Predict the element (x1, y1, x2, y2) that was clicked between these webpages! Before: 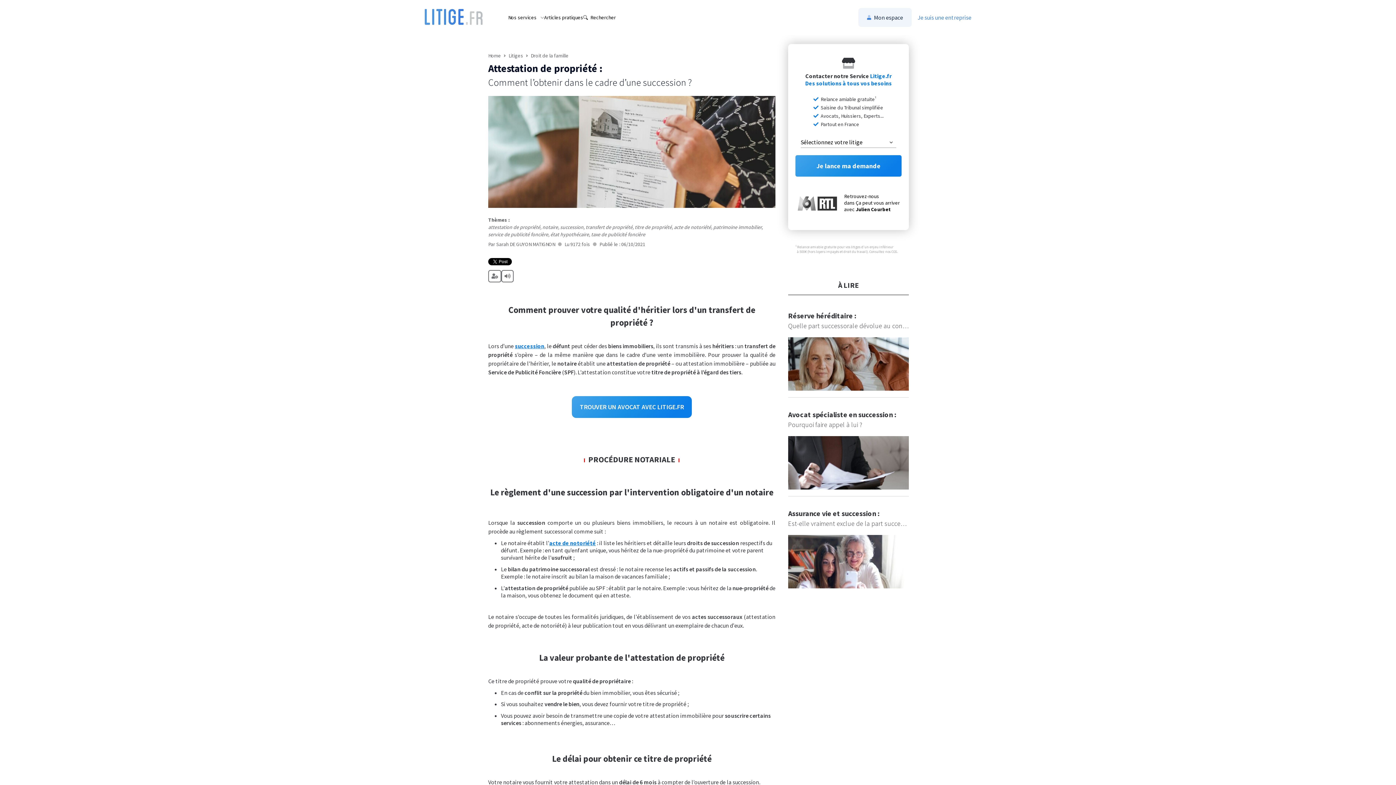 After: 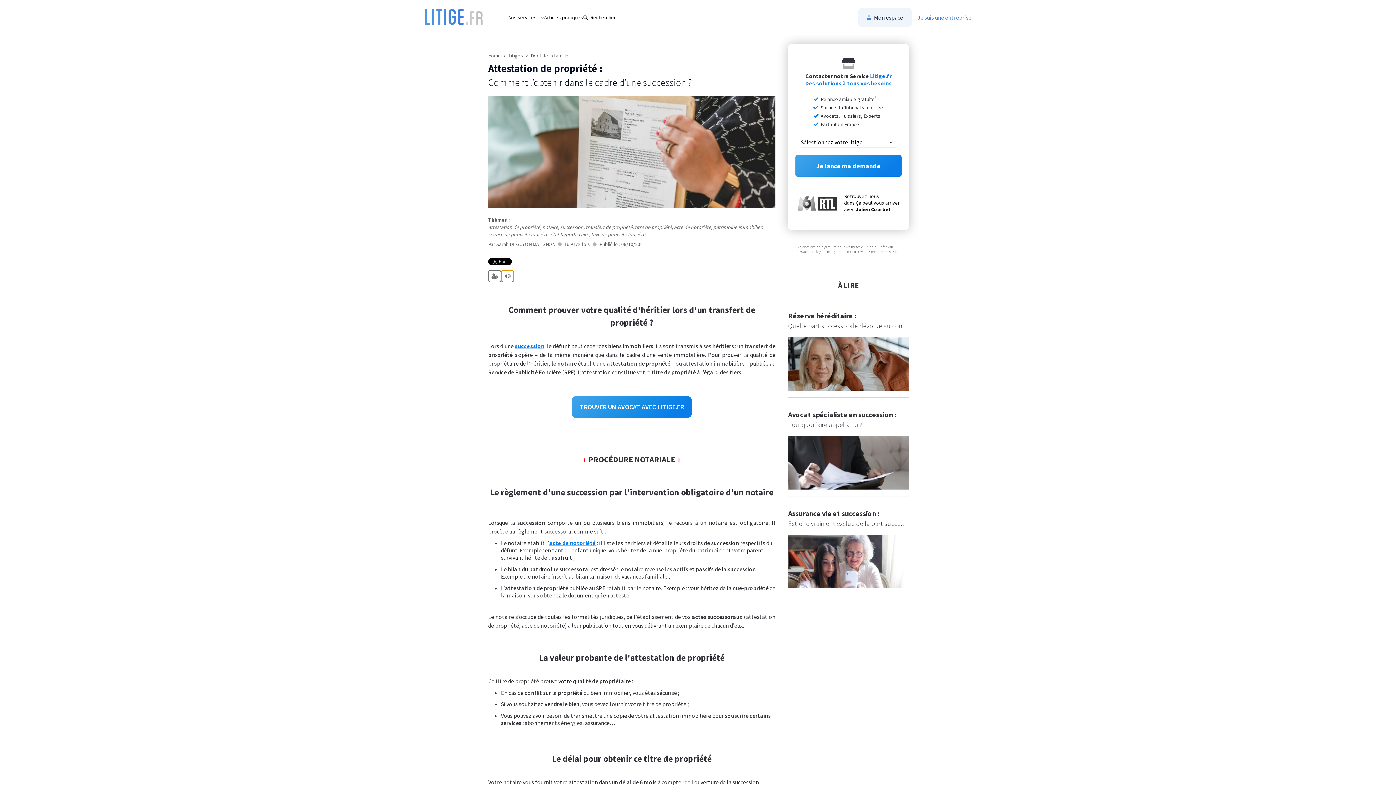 Action: label: Écouter l'article bbox: (501, 267, 513, 279)